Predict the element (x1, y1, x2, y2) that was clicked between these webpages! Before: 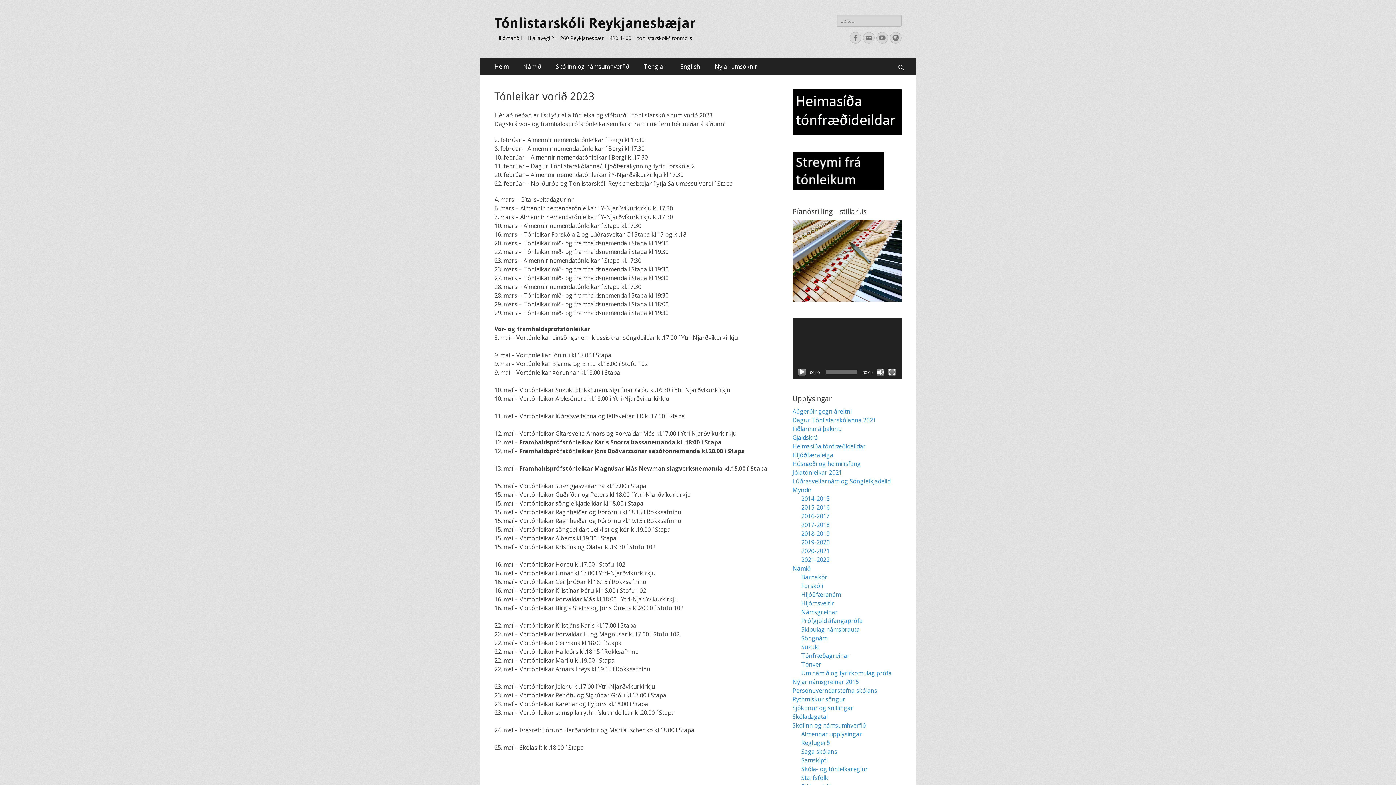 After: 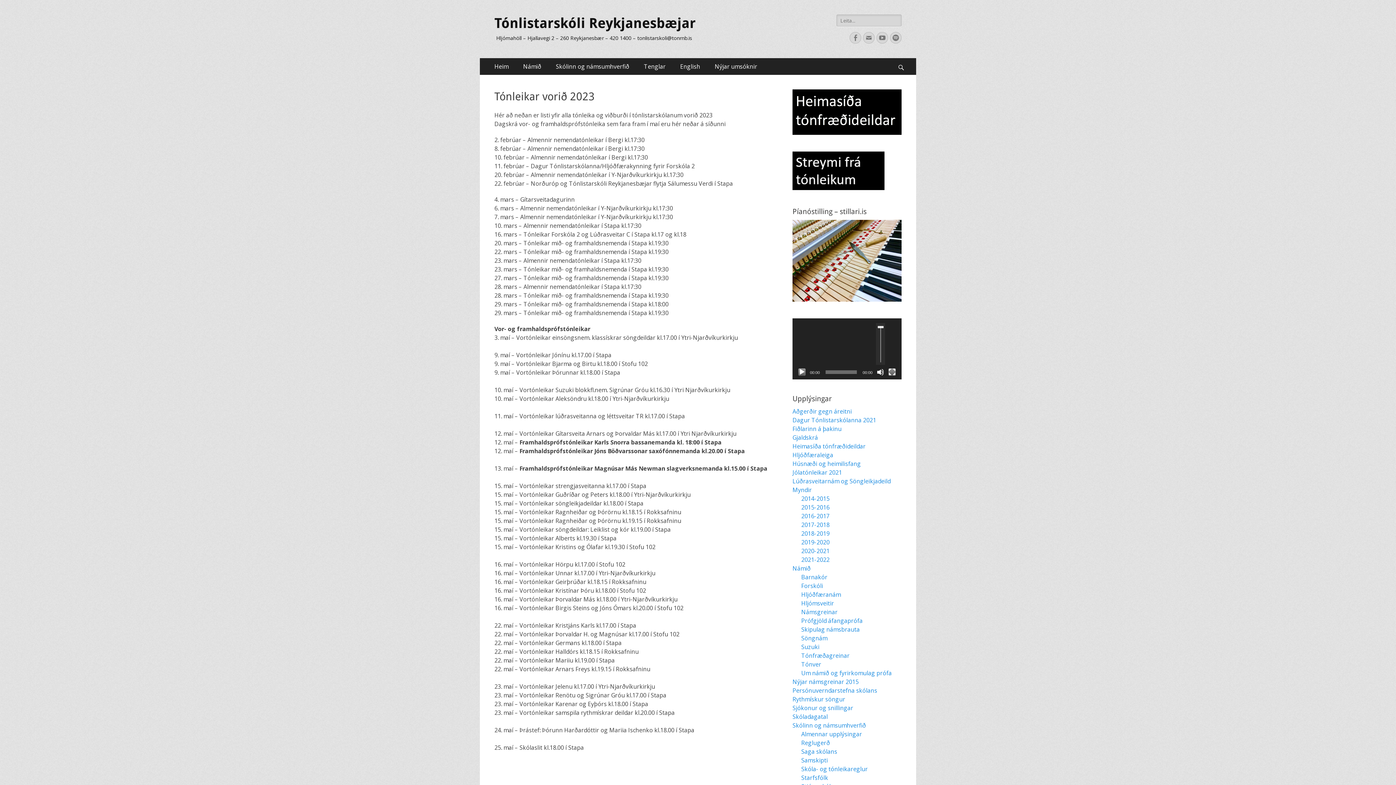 Action: label: Slökkva á hljóði bbox: (877, 368, 884, 376)